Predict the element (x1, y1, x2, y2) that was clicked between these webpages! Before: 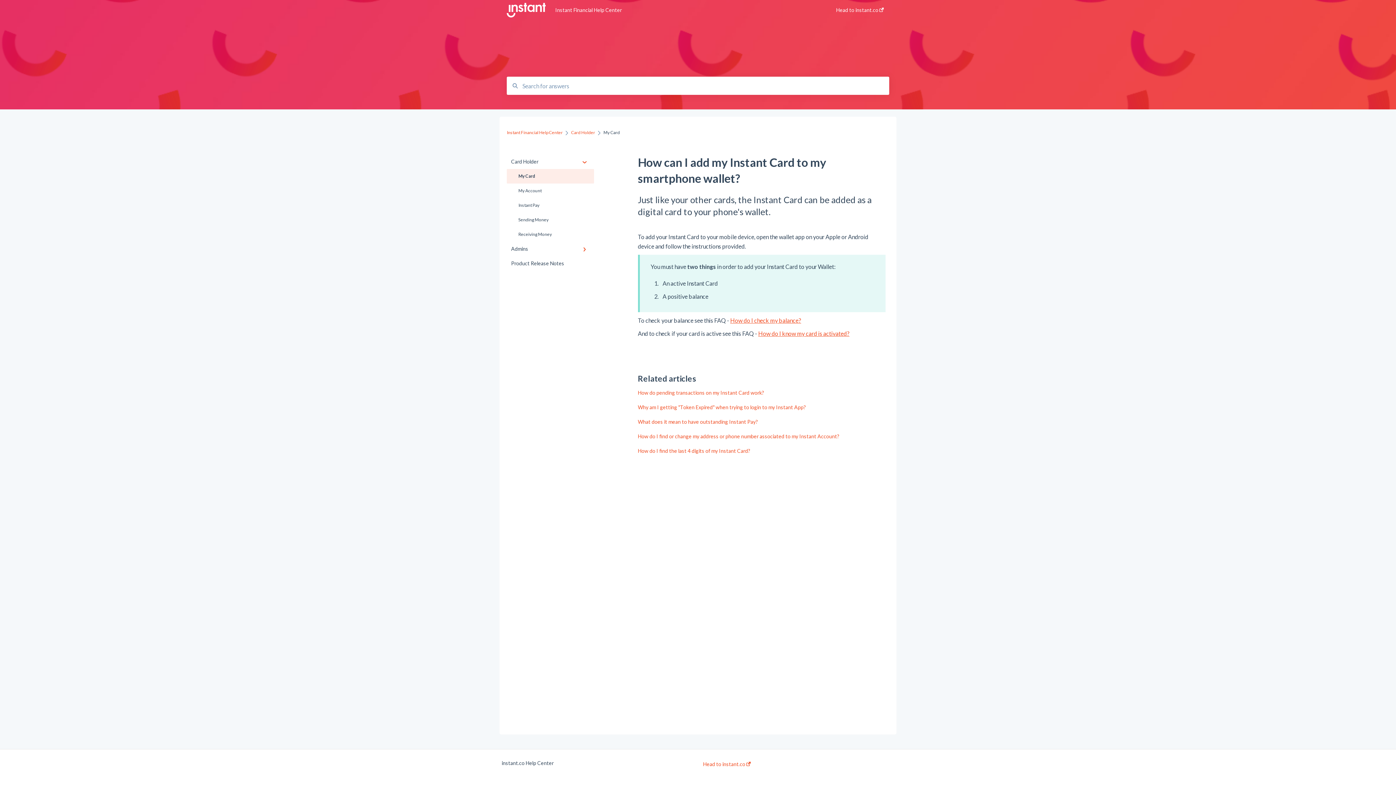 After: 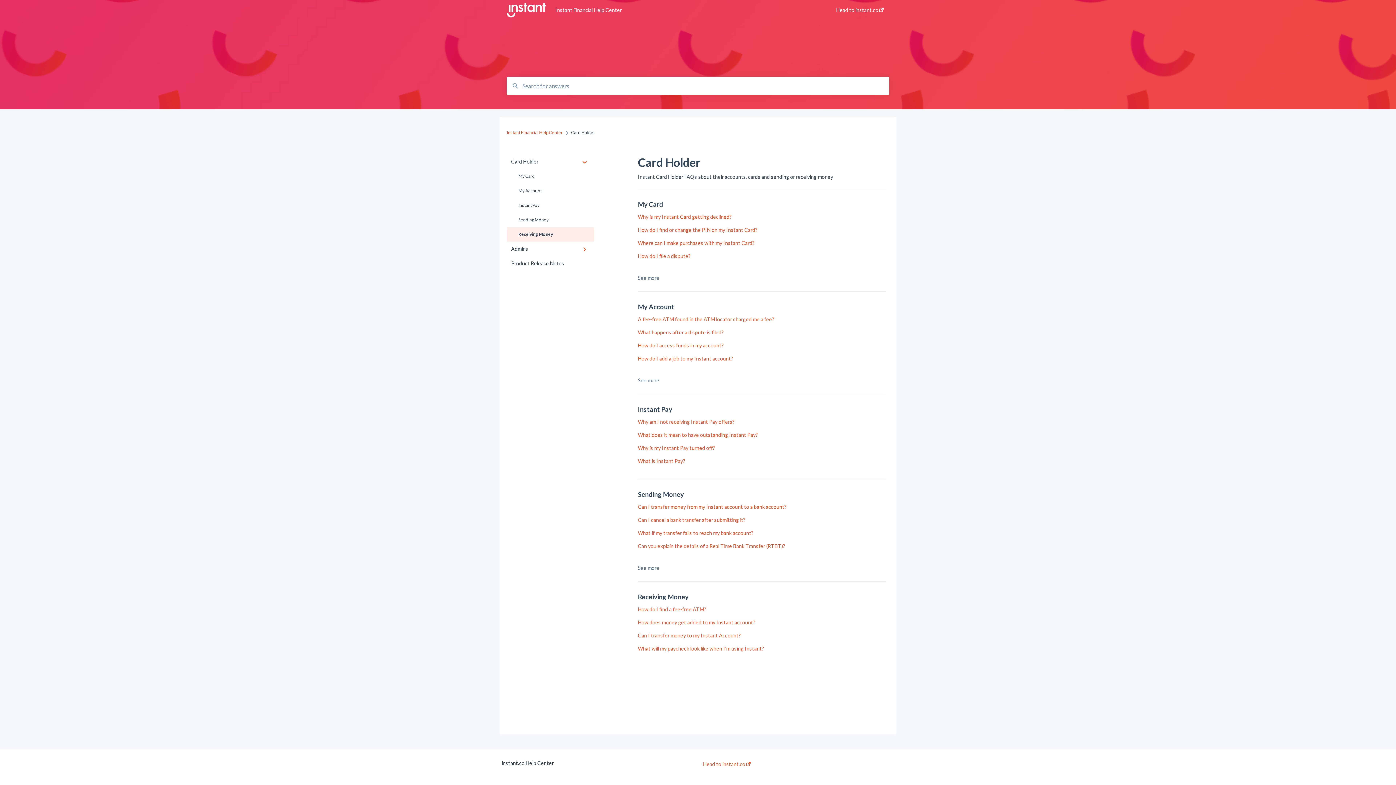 Action: bbox: (506, 227, 594, 241) label: Receiving Money